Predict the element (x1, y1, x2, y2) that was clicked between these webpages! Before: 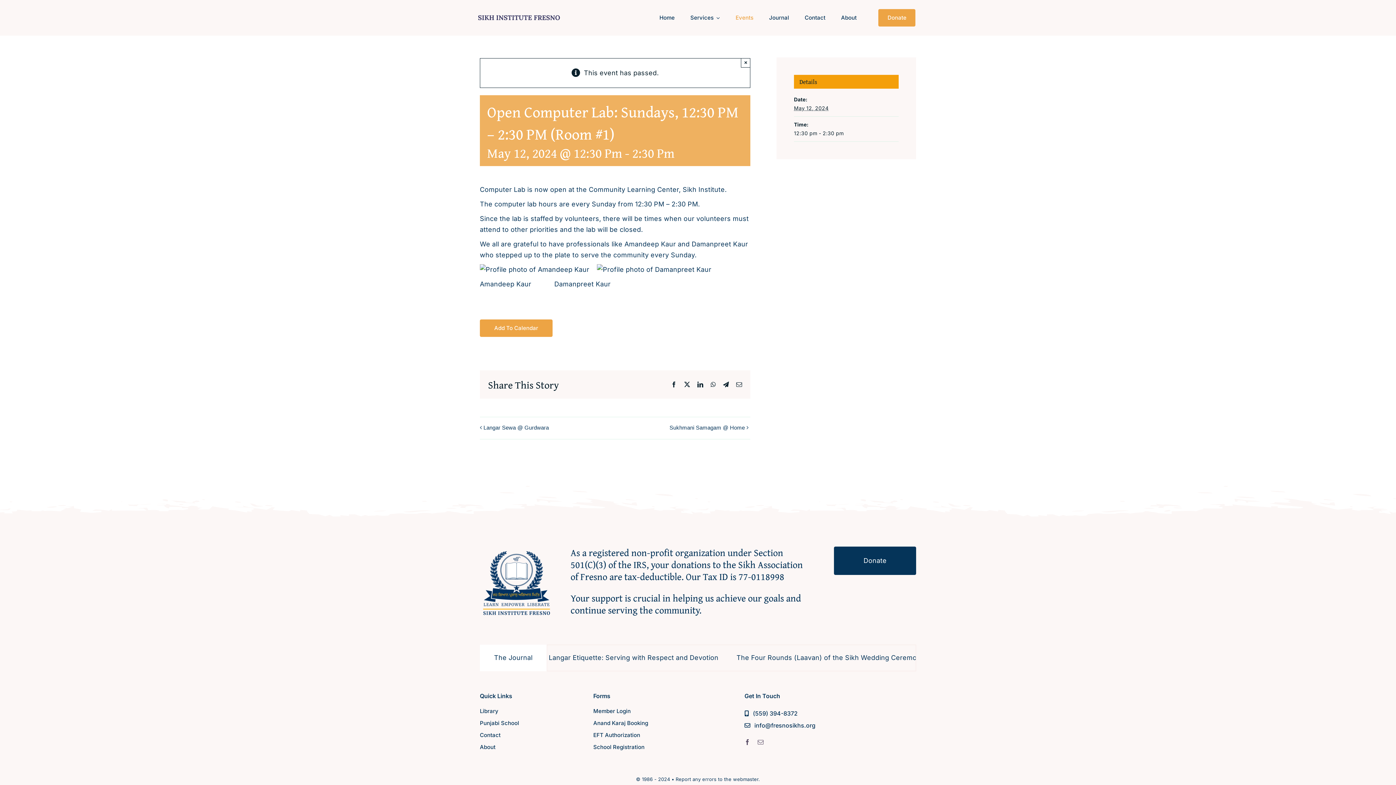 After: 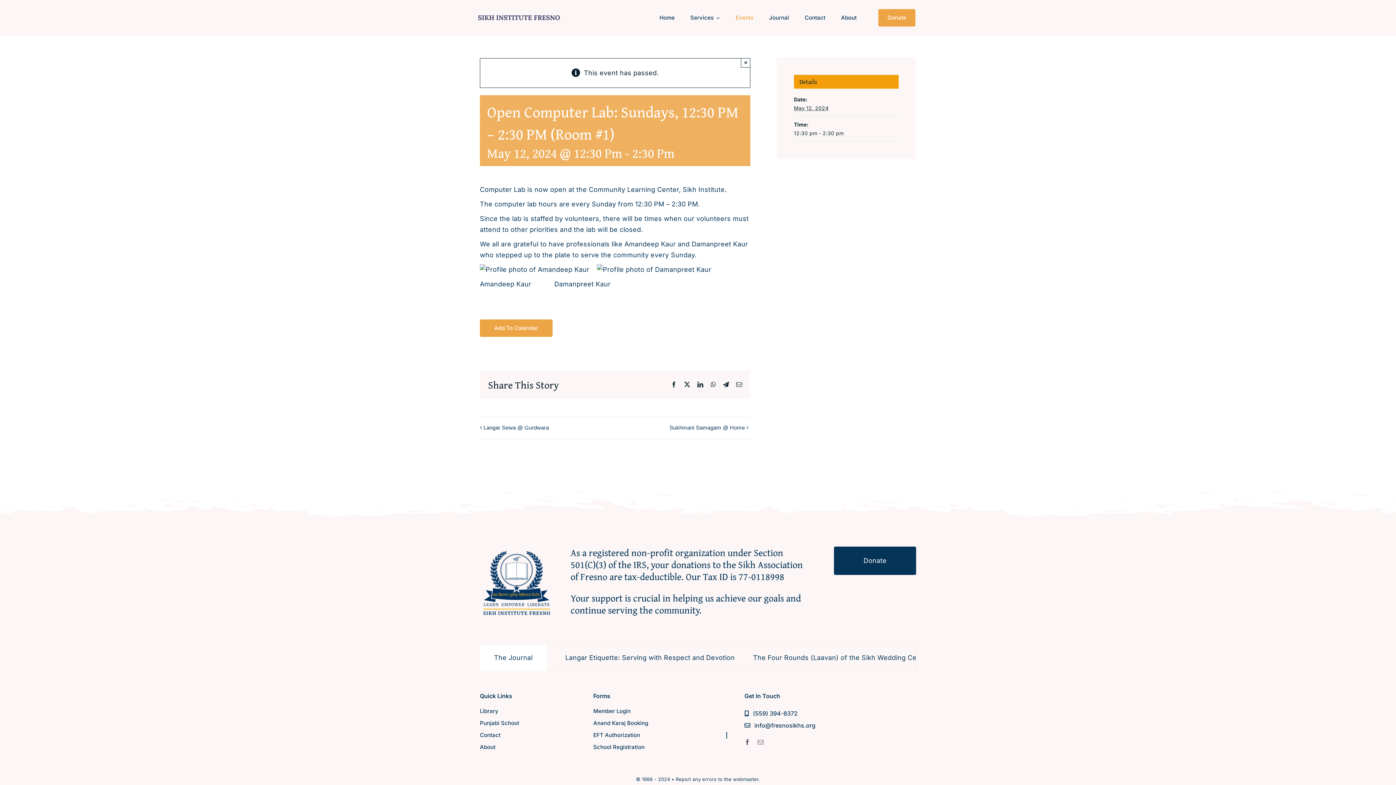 Action: label: EFT Authorization bbox: (593, 732, 727, 738)